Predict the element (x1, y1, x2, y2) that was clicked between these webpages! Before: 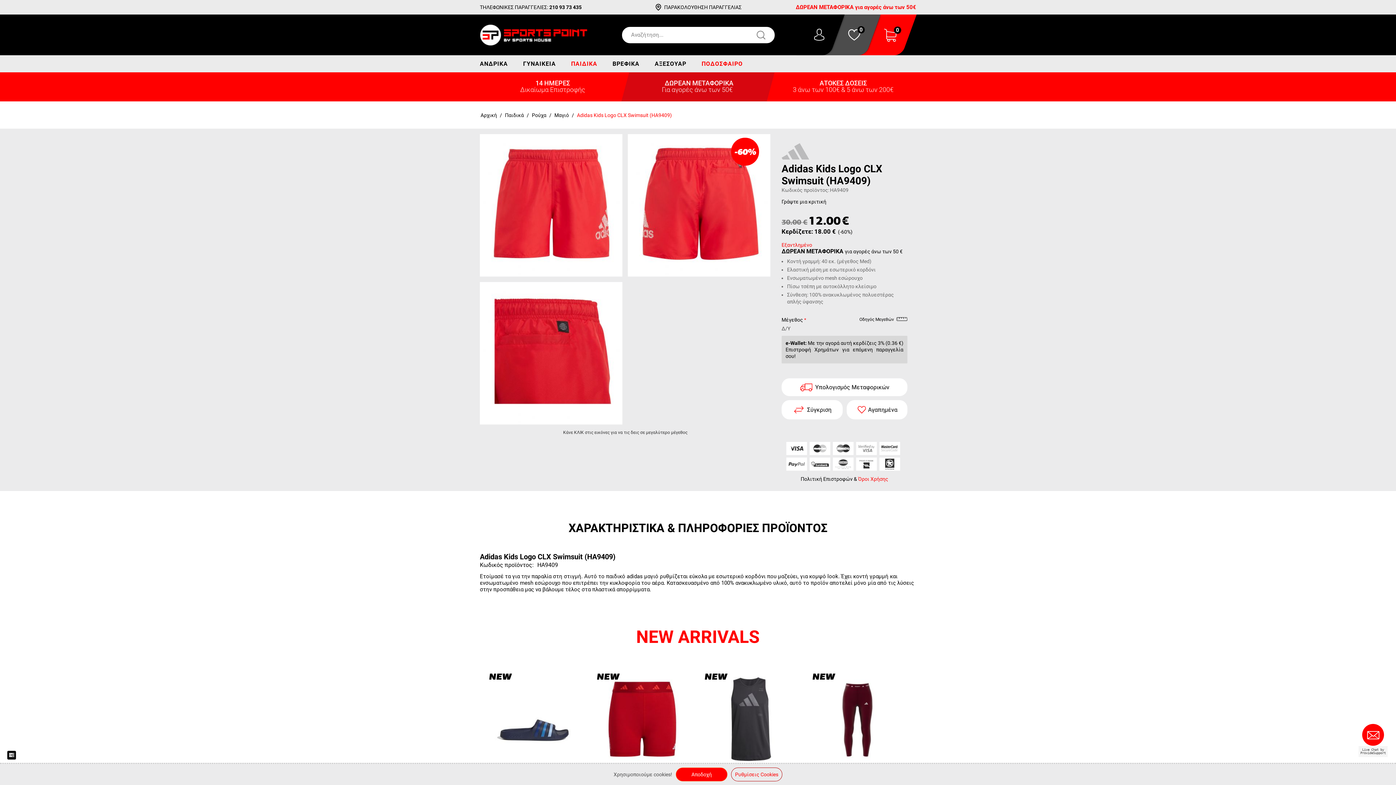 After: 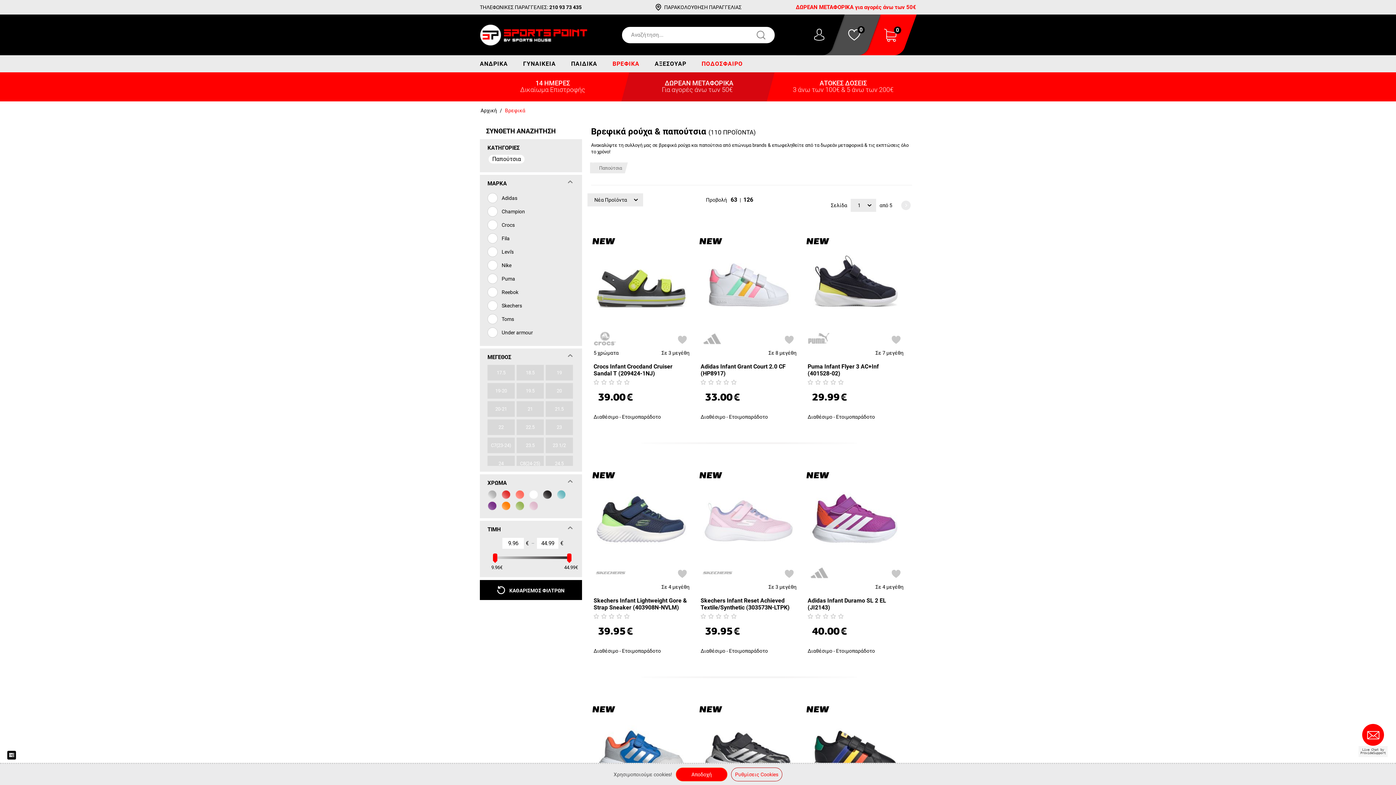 Action: label: ΒΡΕΦΙΚΑ bbox: (606, 55, 645, 72)